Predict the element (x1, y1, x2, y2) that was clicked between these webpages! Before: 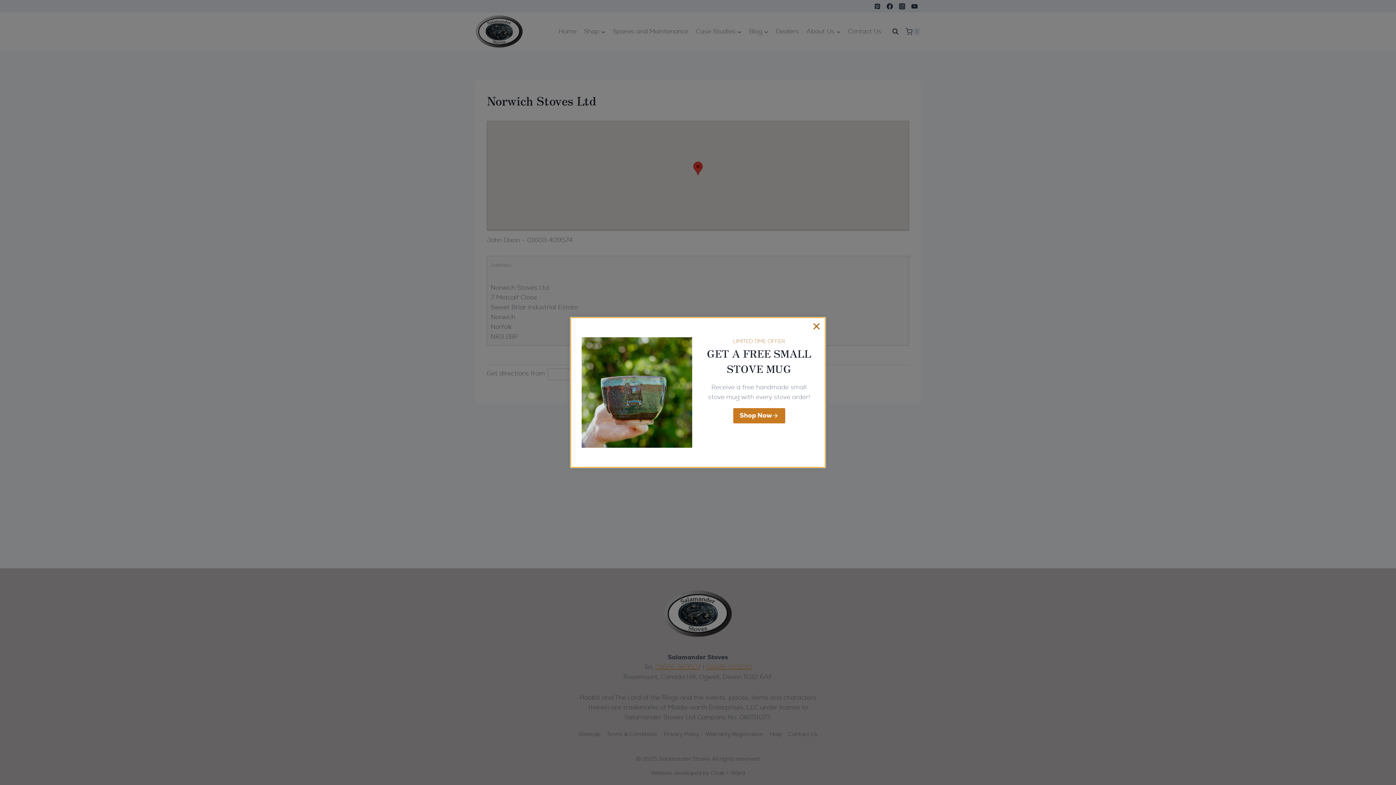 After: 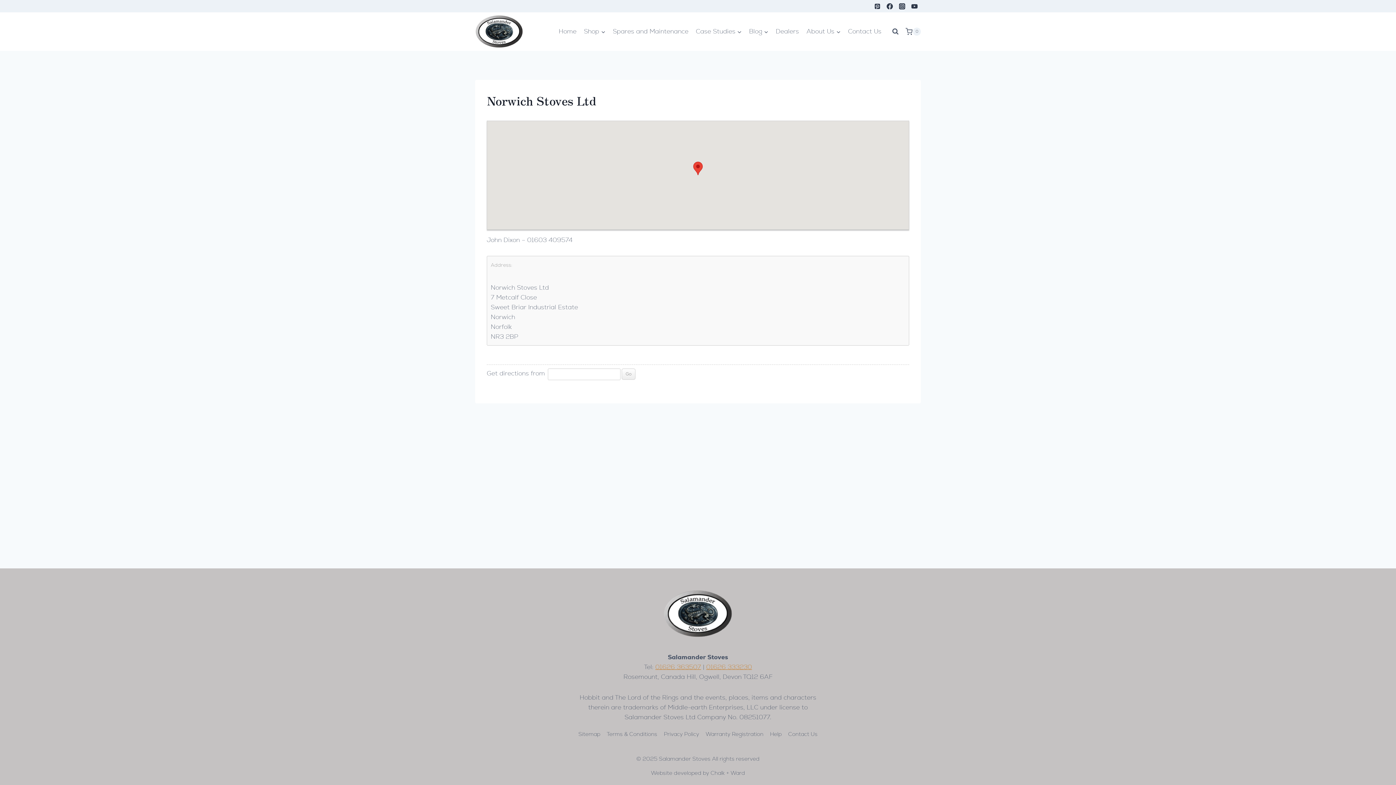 Action: label: Close bbox: (809, 319, 823, 333)